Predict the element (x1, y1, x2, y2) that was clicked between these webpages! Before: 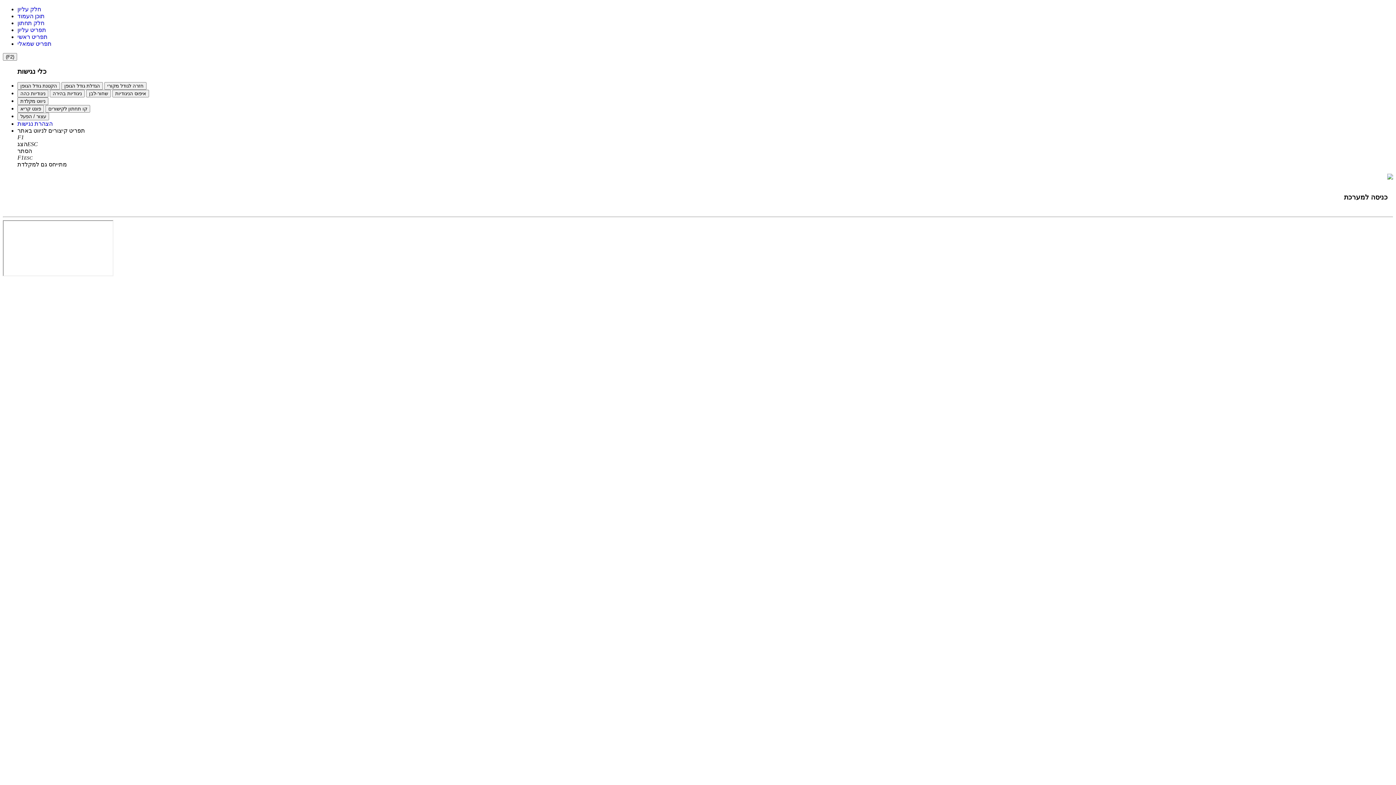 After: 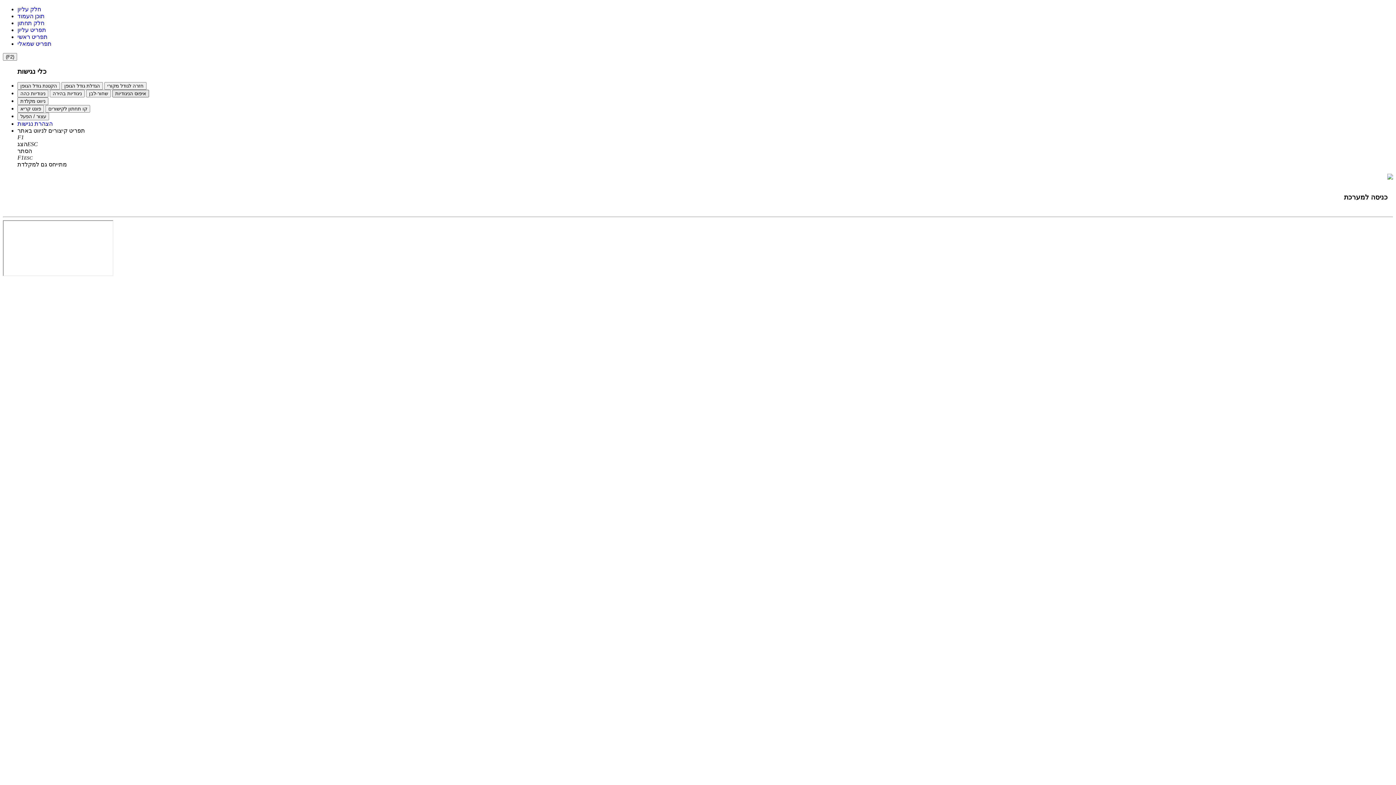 Action: bbox: (112, 89, 149, 97) label: איפוס הניגודיות